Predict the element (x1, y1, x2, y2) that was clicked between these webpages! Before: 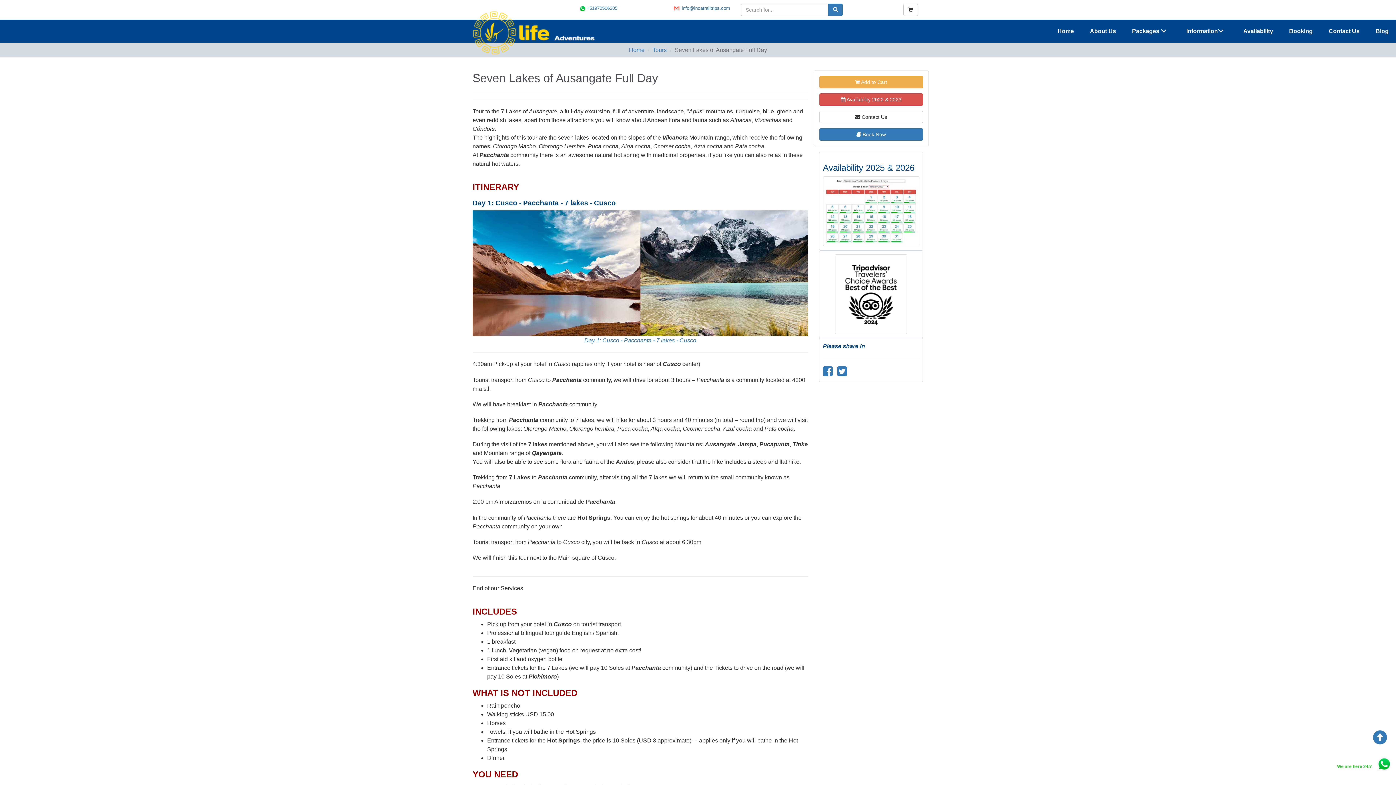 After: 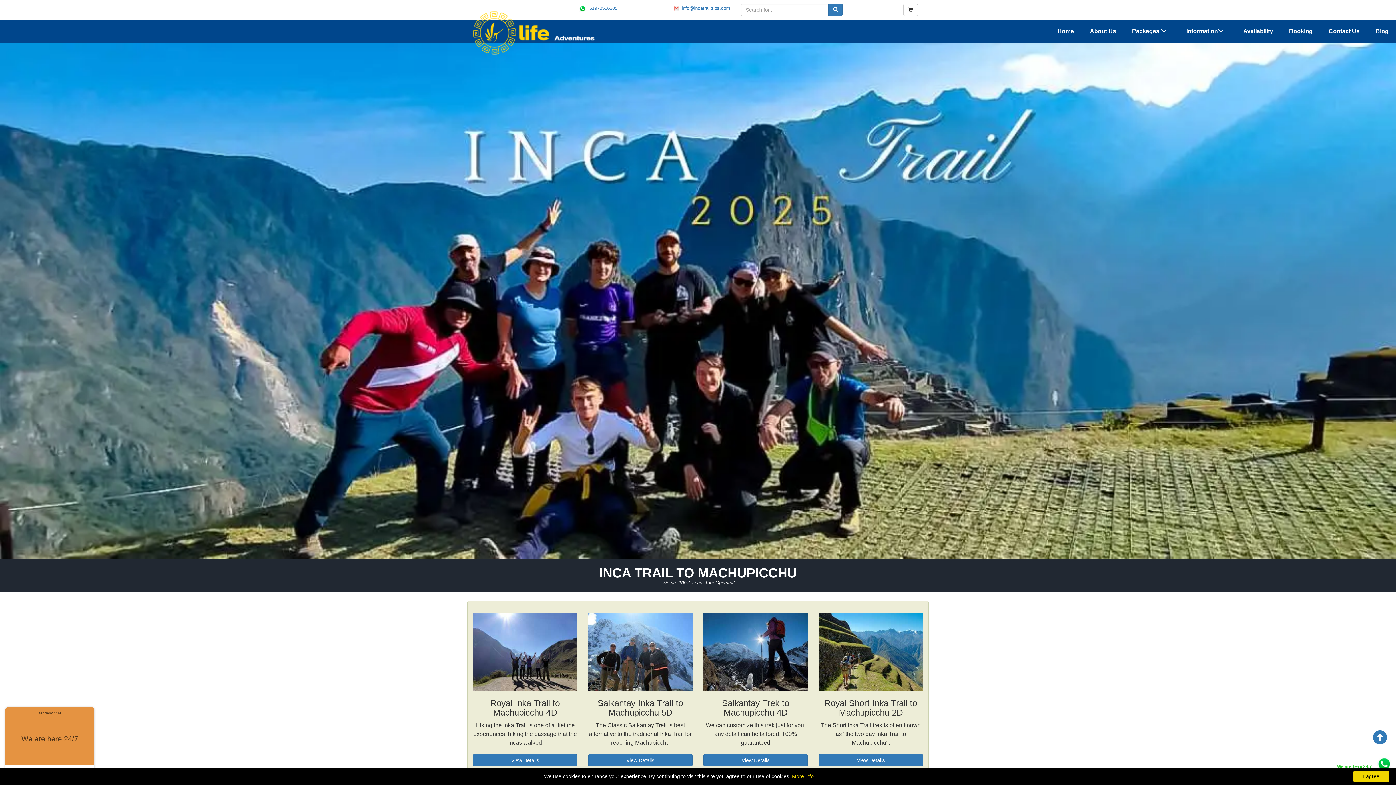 Action: bbox: (629, 46, 644, 53) label: Home